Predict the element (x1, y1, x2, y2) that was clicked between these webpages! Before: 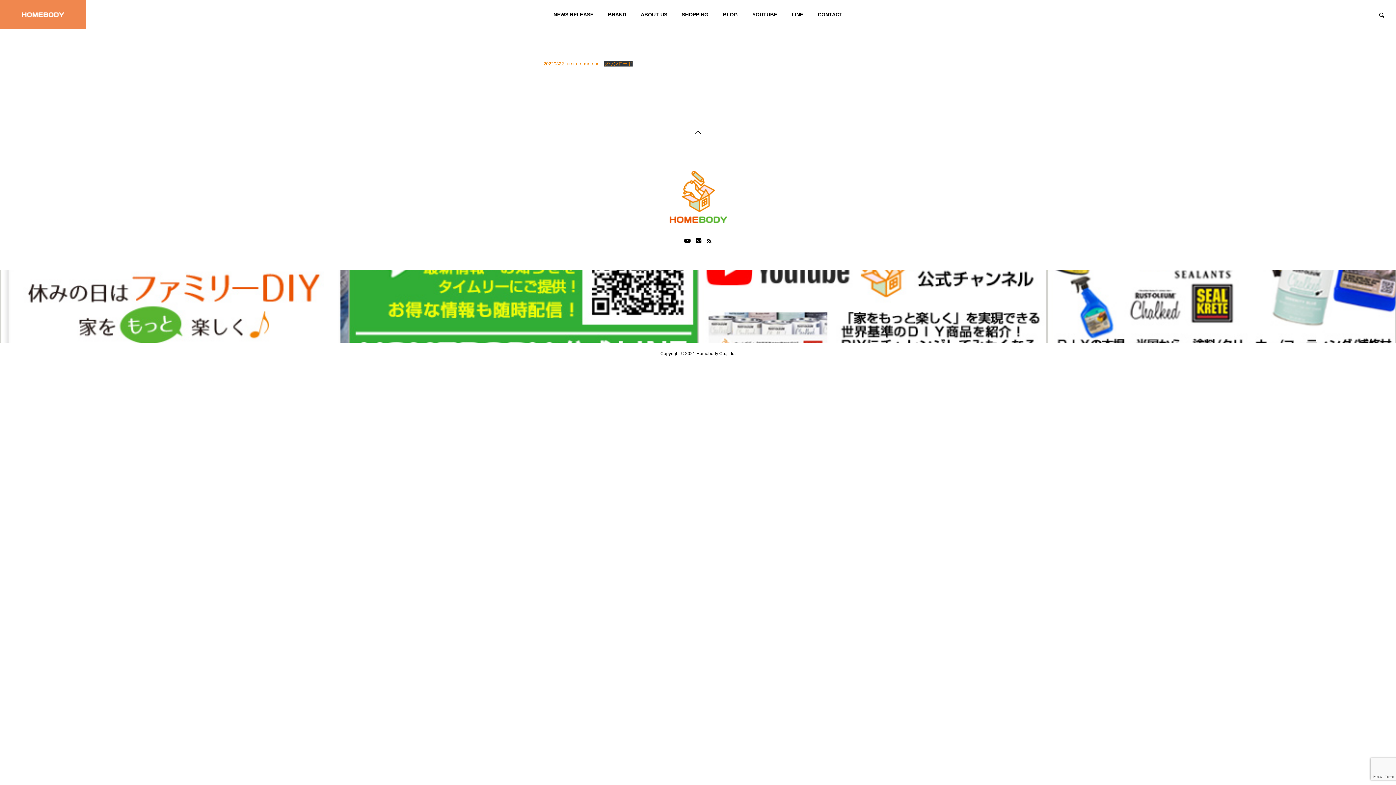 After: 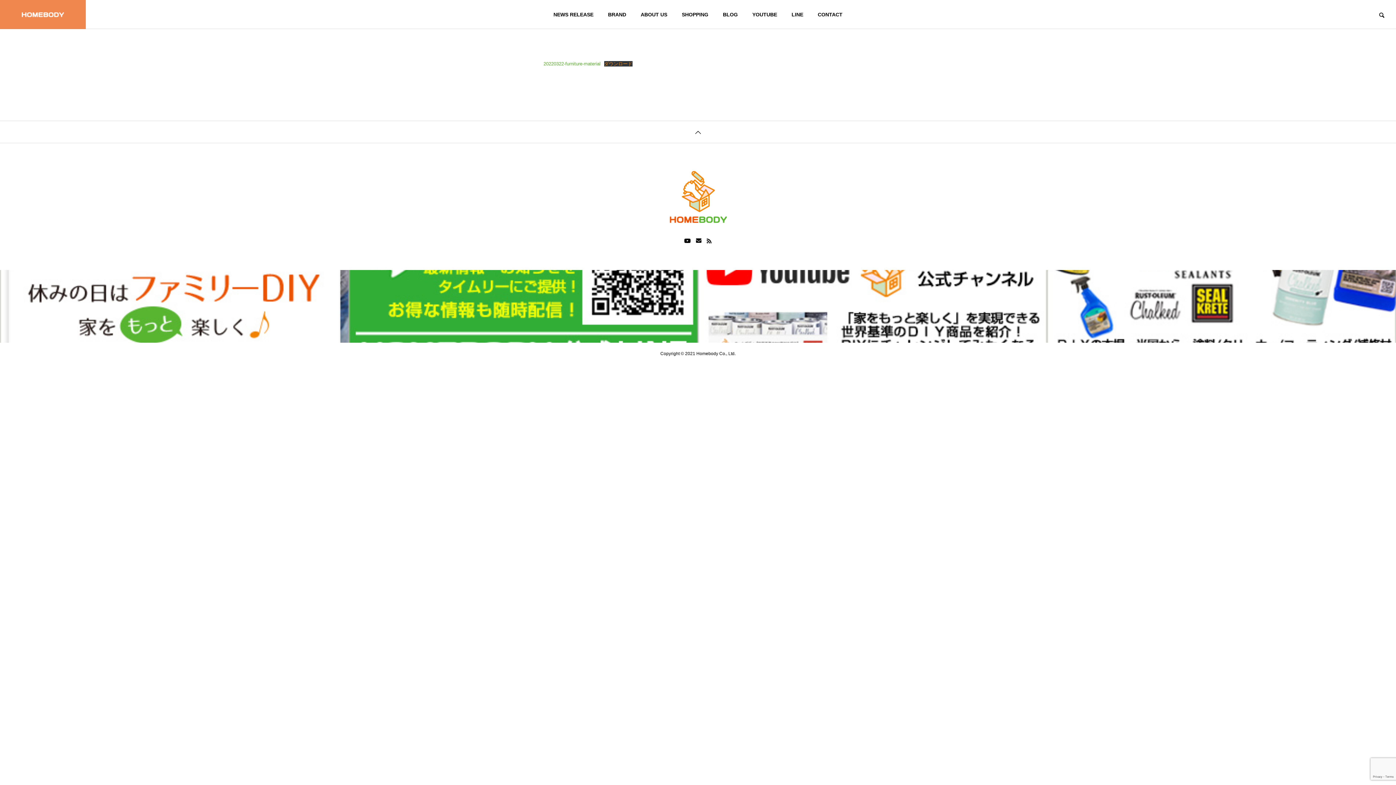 Action: label: 20220322-furniture-material bbox: (543, 61, 600, 66)